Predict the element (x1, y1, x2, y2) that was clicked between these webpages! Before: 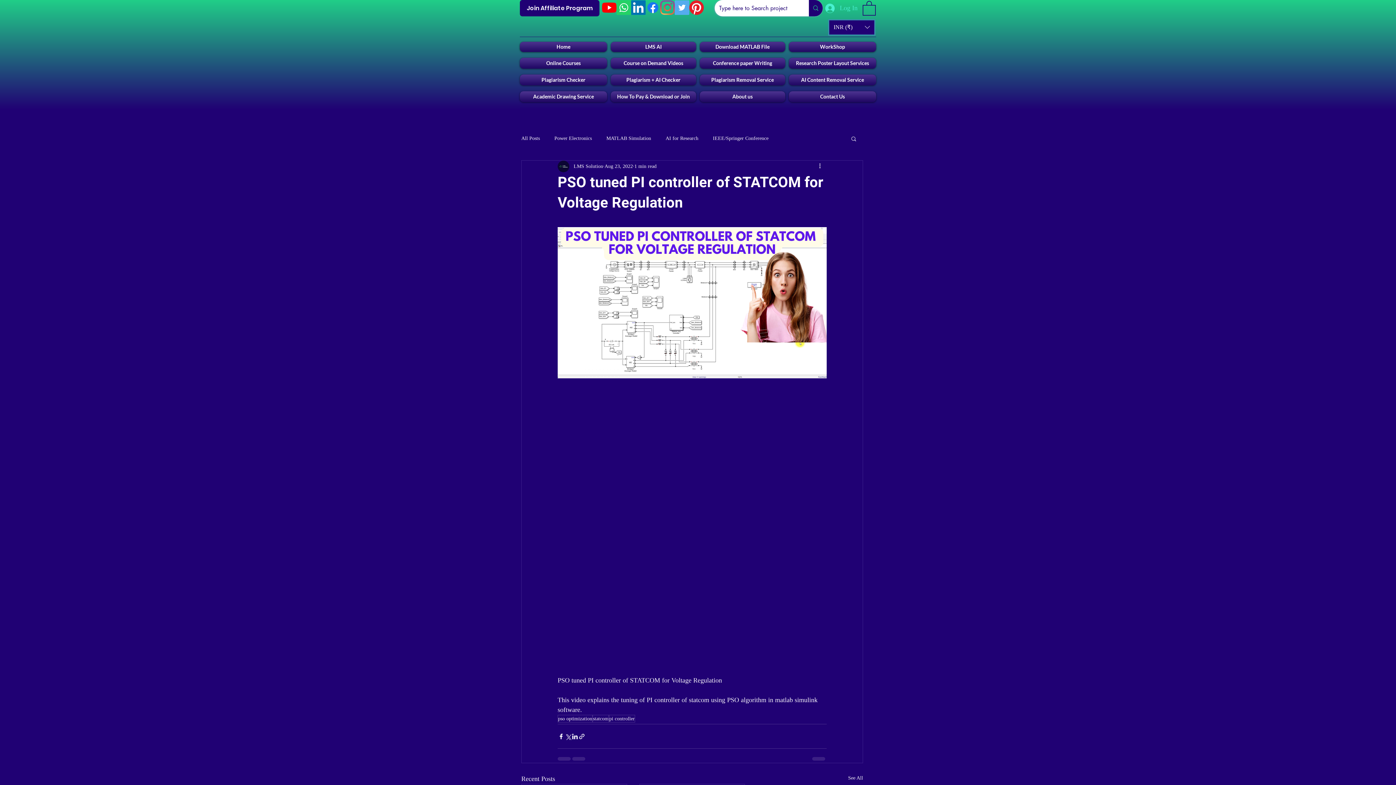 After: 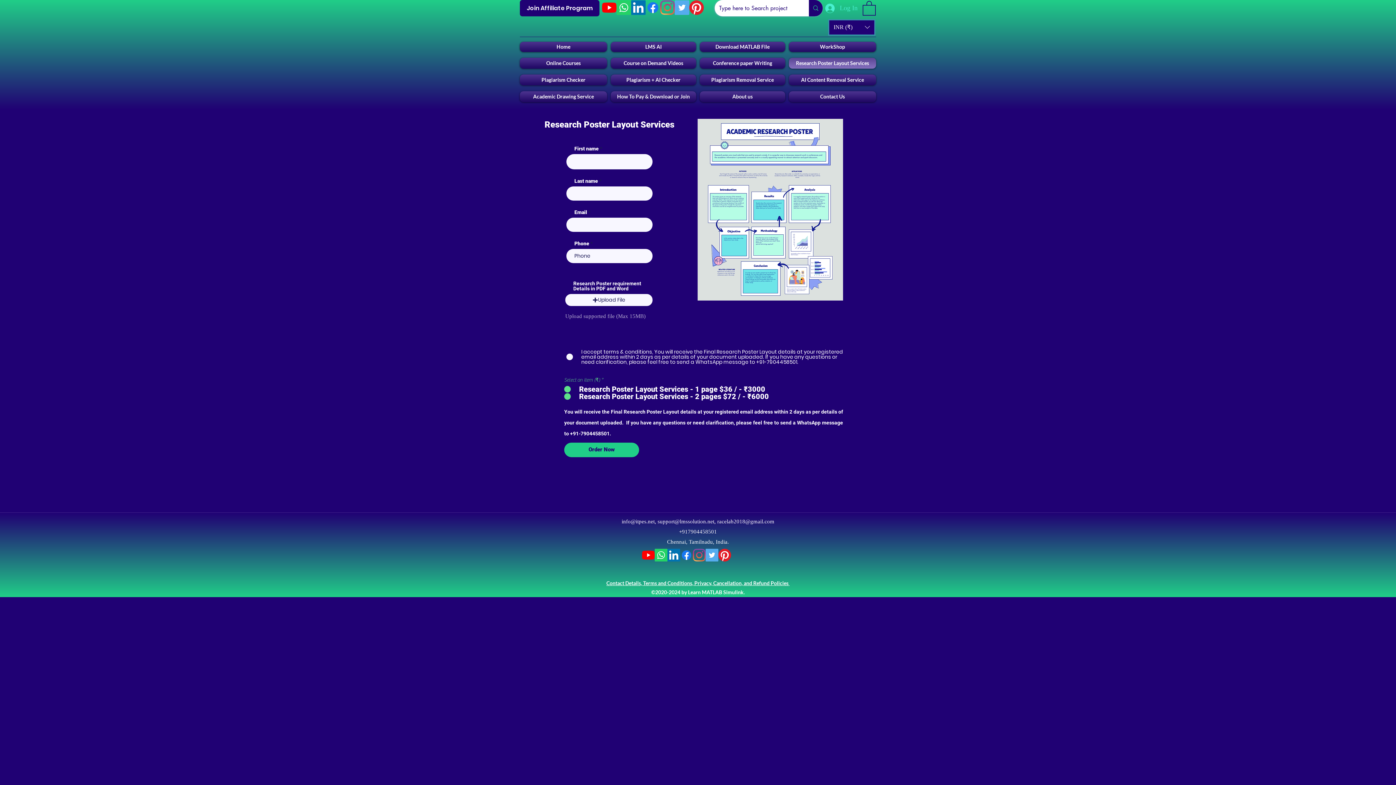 Action: bbox: (787, 57, 876, 68) label: Research Poster Layout Services